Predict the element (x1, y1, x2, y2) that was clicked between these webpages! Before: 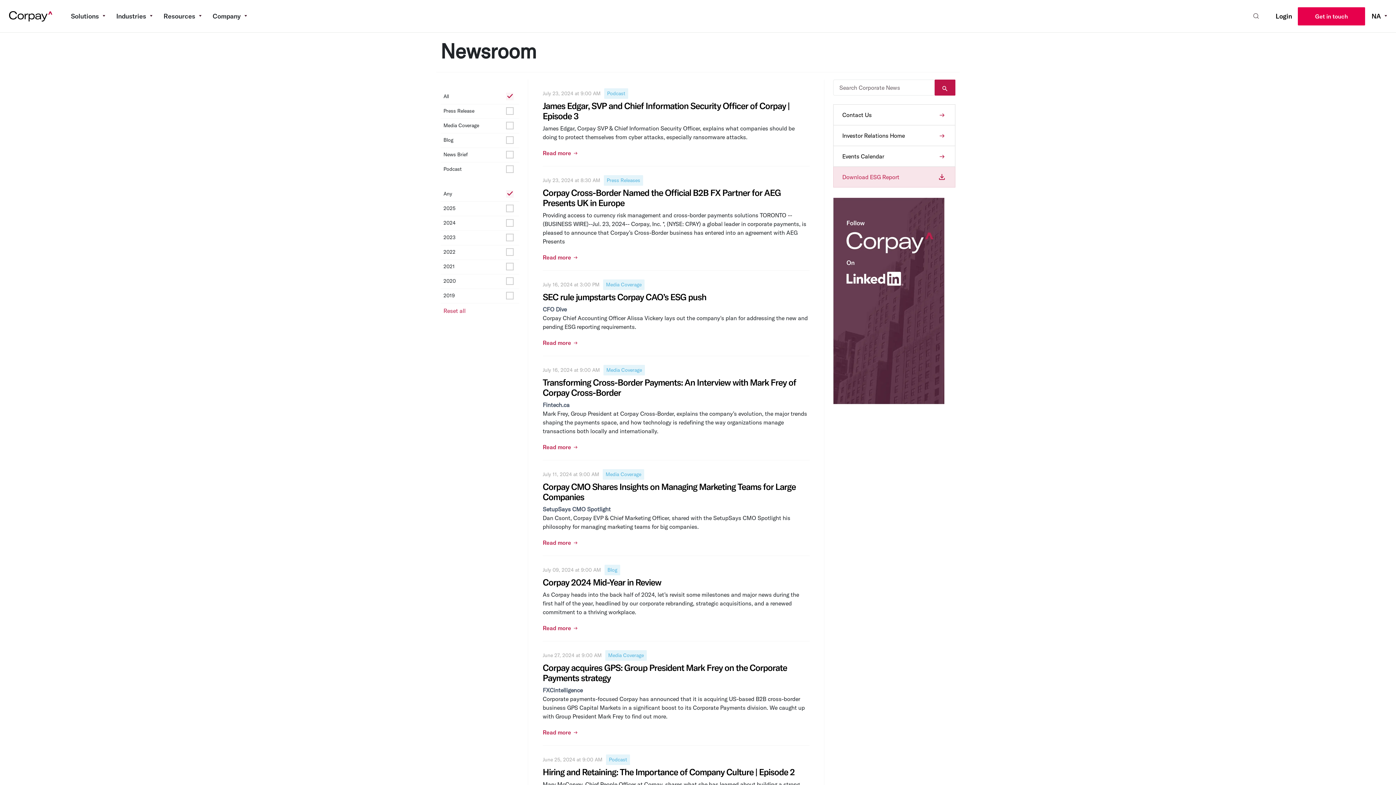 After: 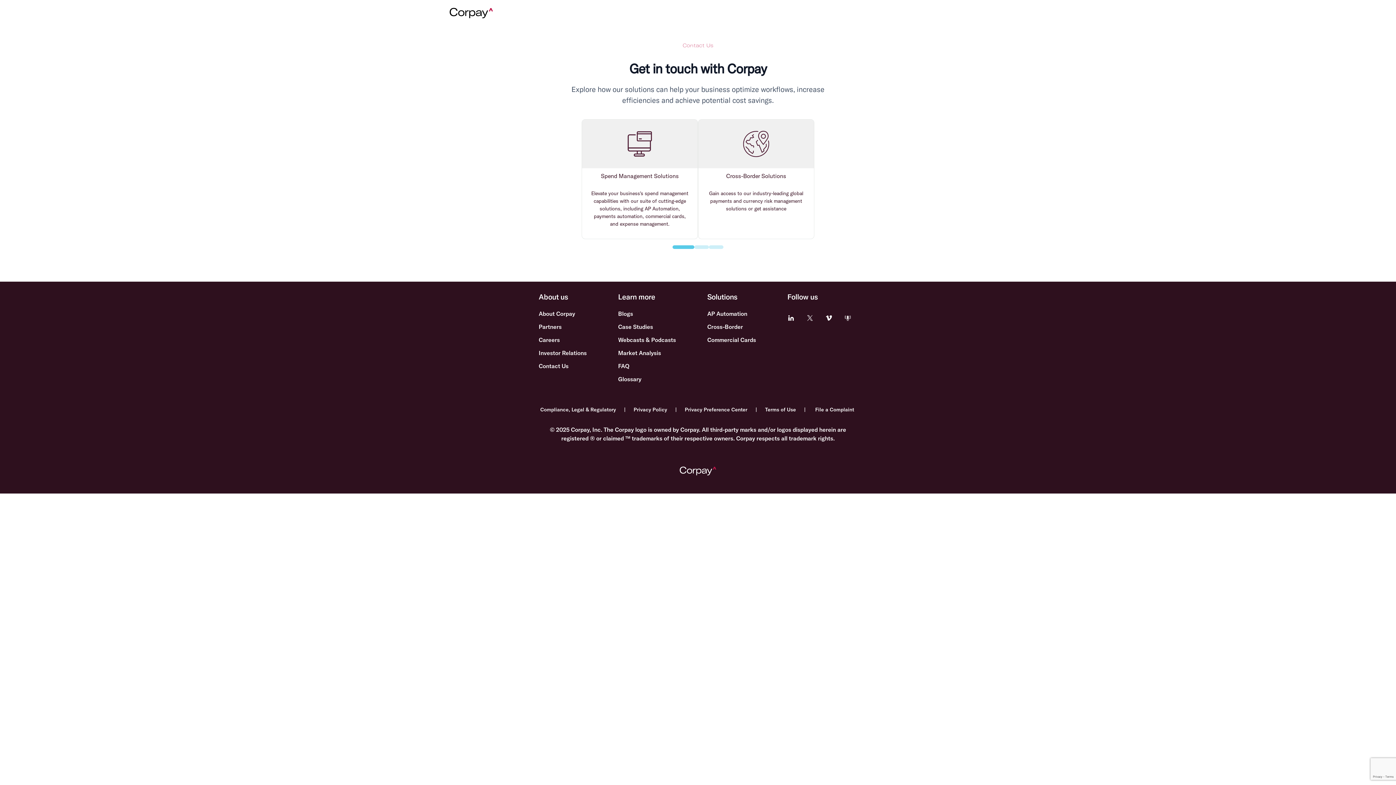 Action: label: Get in touch bbox: (1298, 7, 1365, 25)